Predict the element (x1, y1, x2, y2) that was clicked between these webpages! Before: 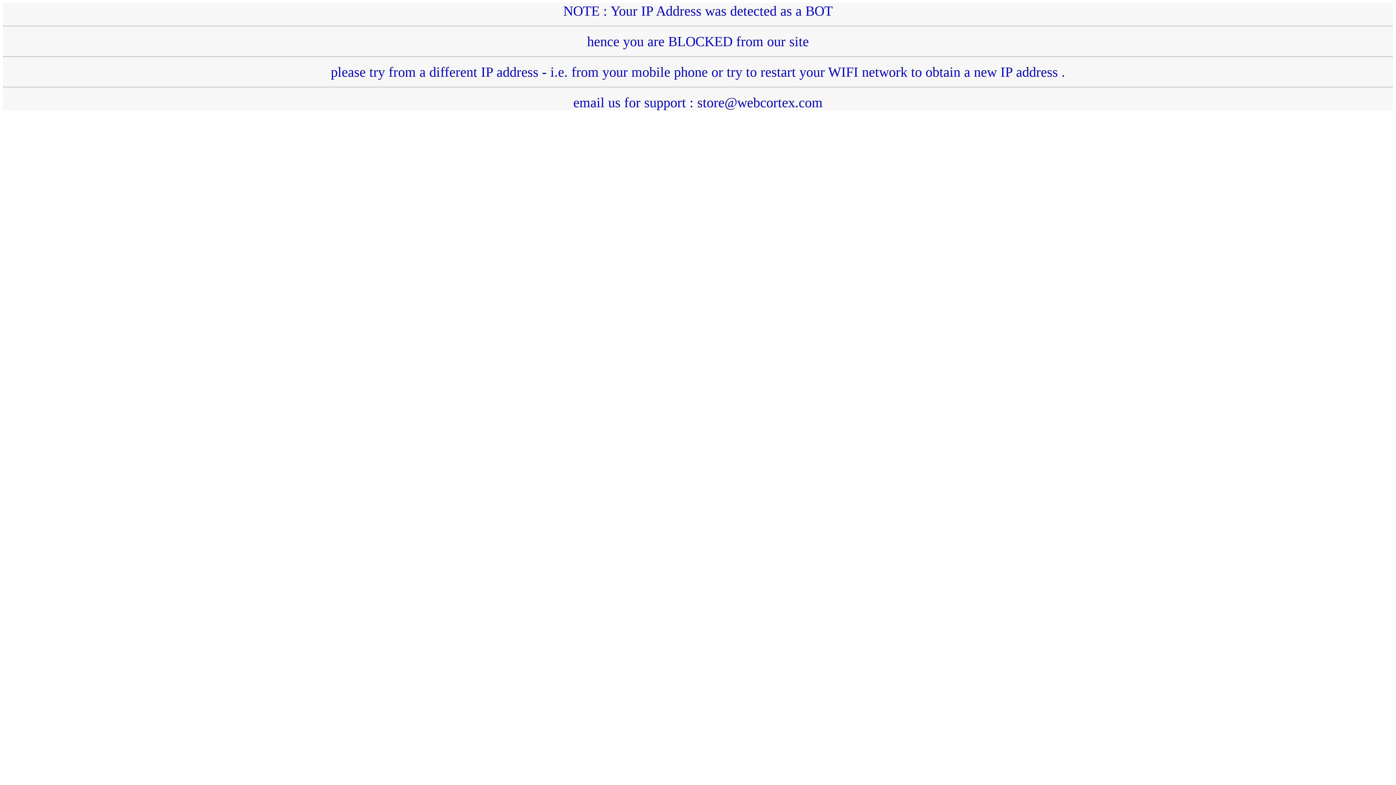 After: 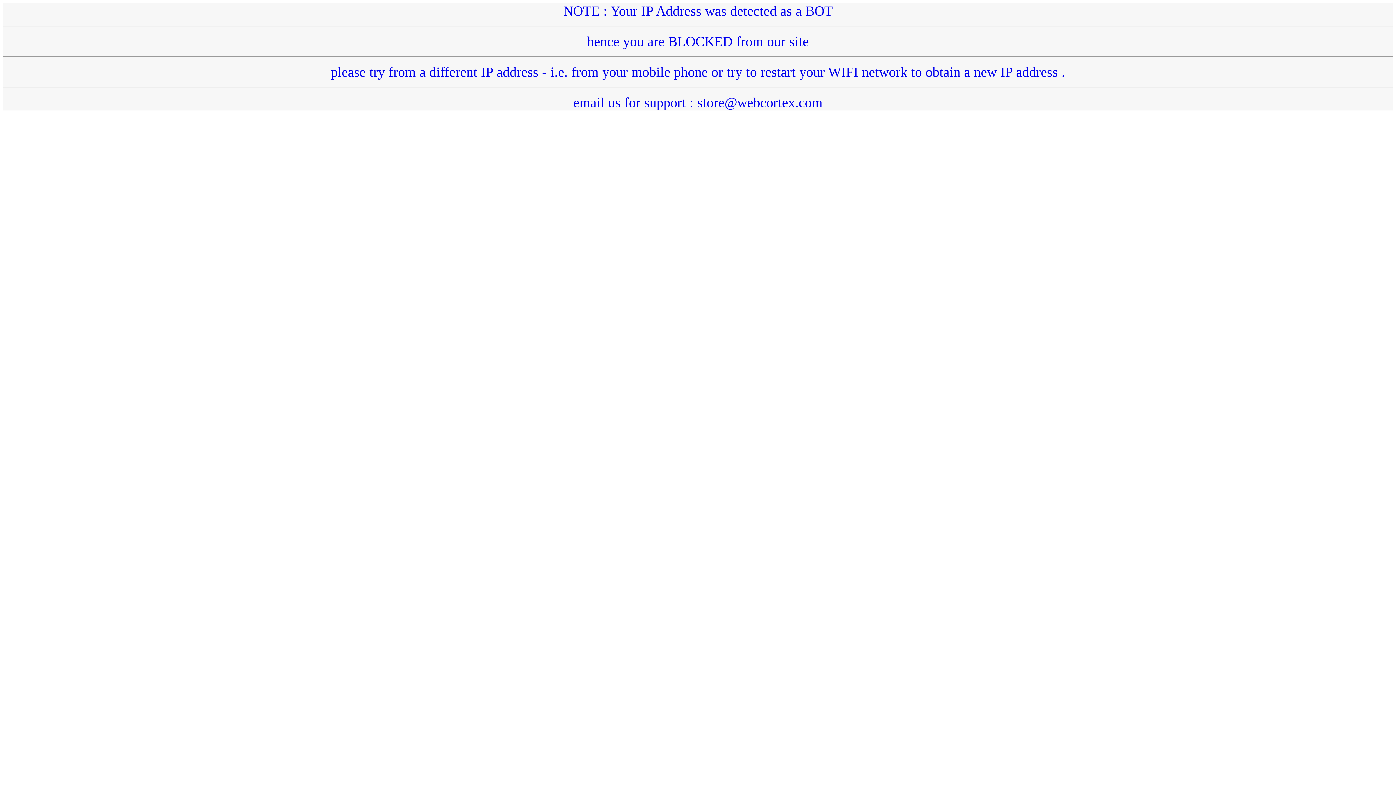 Action: label: NOTE : Your IP Address was detected as a BOT
hence you are BLOCKED from our site
please try from a different IP address - i.e. from your mobile phone or try to restart your WIFI network to obtain a new IP address .
email us for support : store@webcortex.com bbox: (2, 3, 1393, 110)